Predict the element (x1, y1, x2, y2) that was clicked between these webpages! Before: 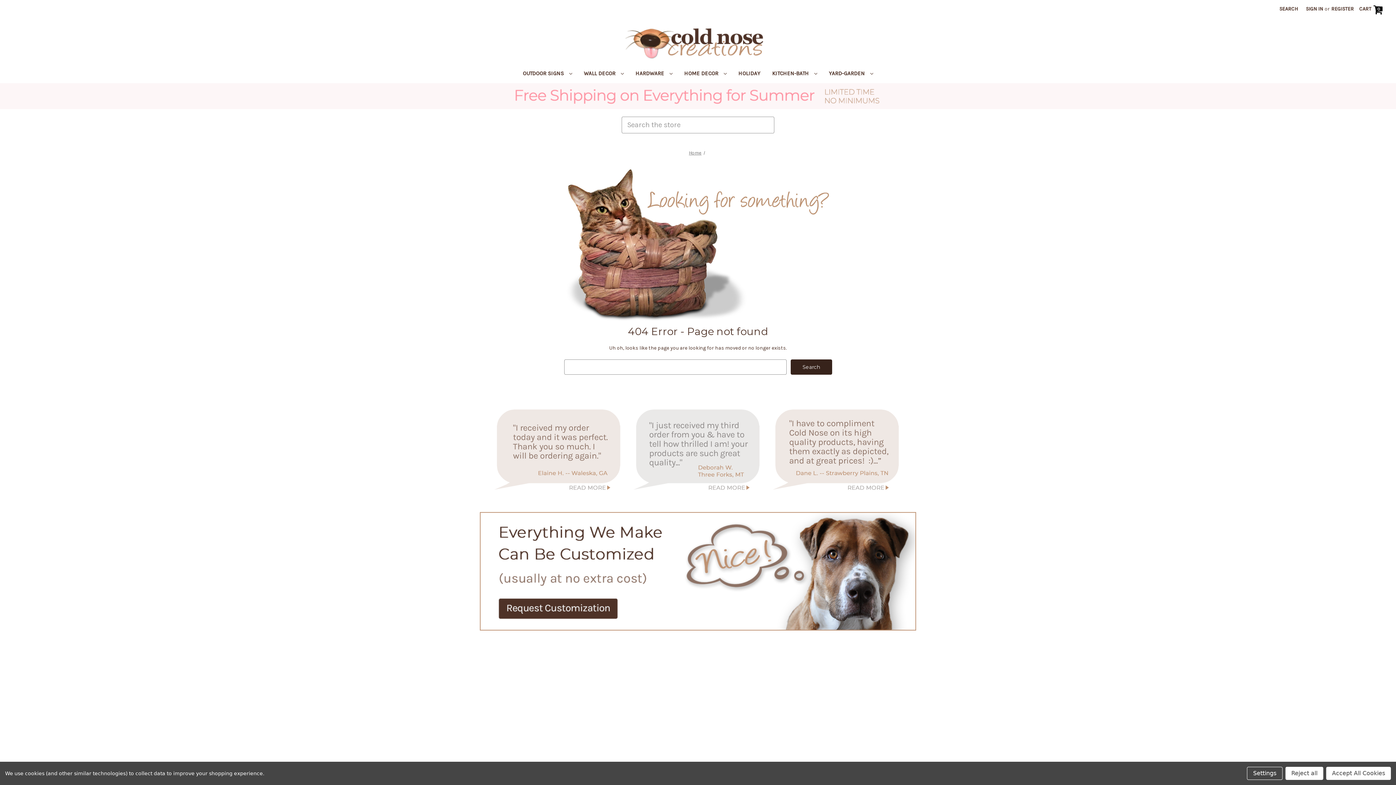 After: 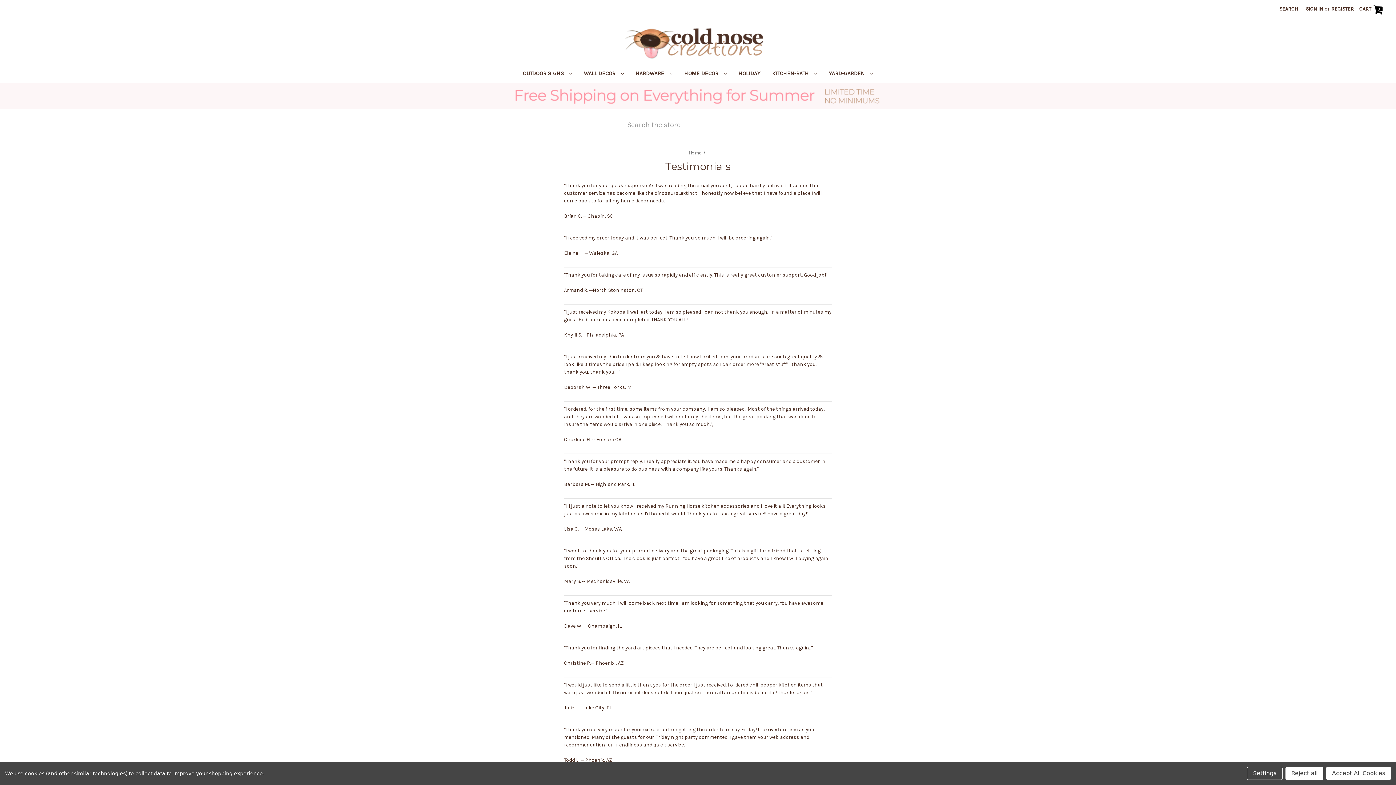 Action: label: Testimonials bbox: (495, 725, 525, 731)